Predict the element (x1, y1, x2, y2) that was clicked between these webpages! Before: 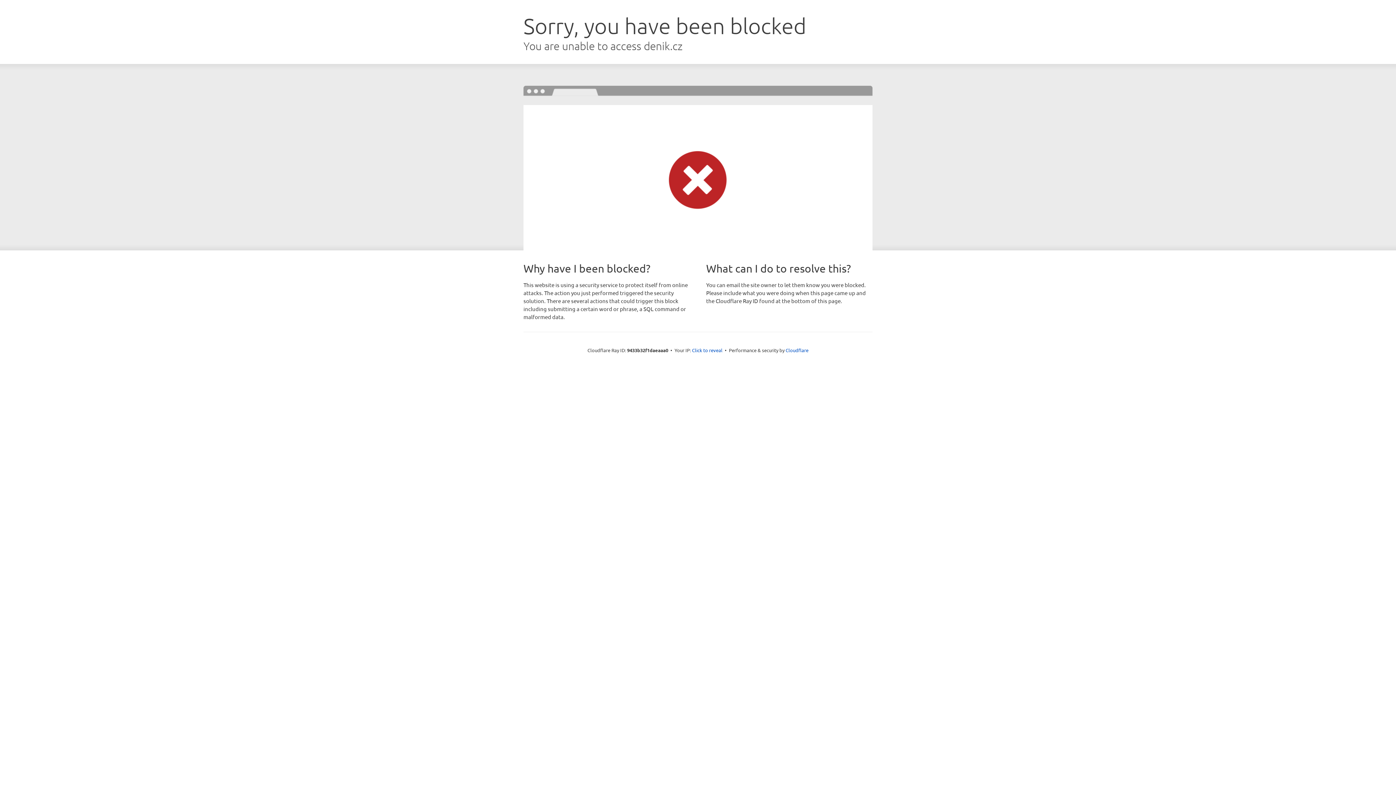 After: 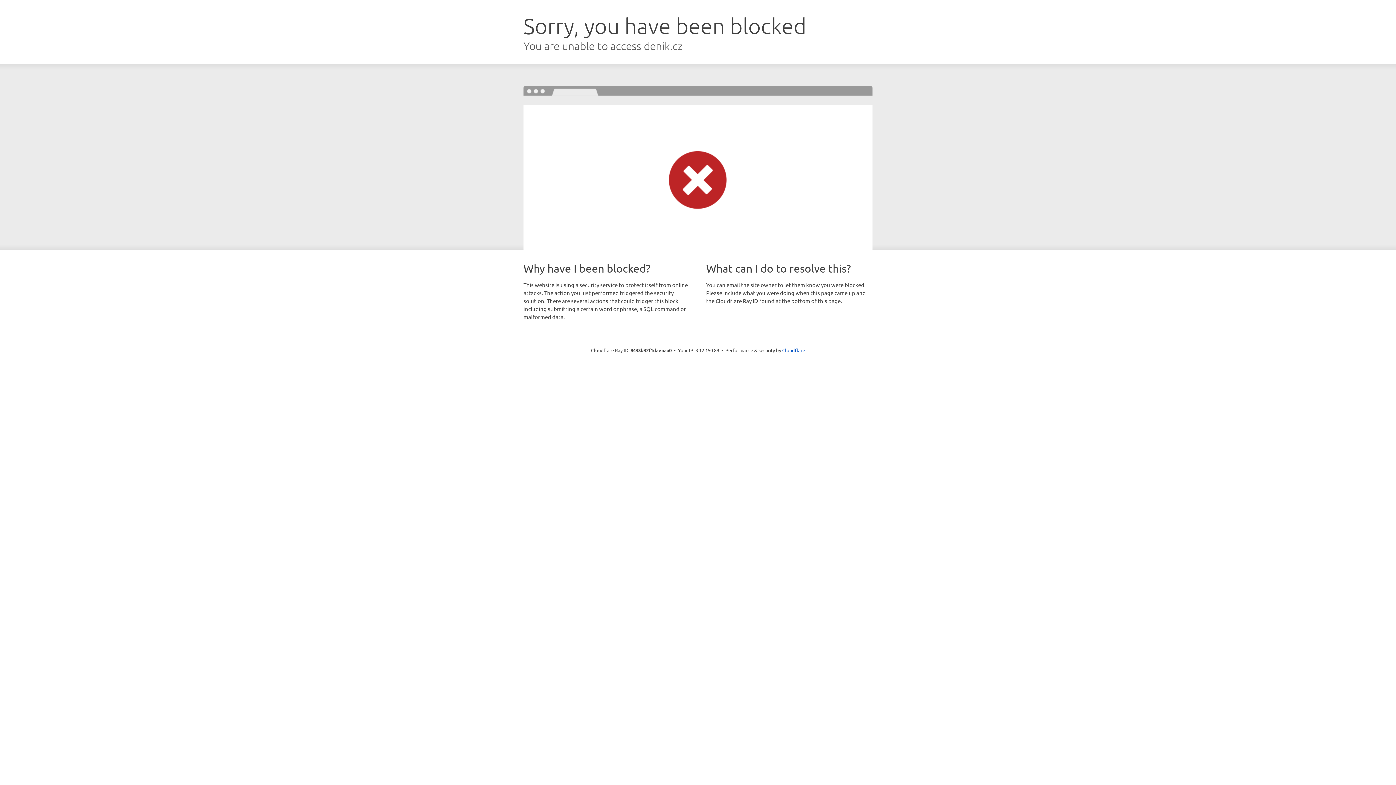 Action: bbox: (692, 346, 722, 353) label: Click to reveal